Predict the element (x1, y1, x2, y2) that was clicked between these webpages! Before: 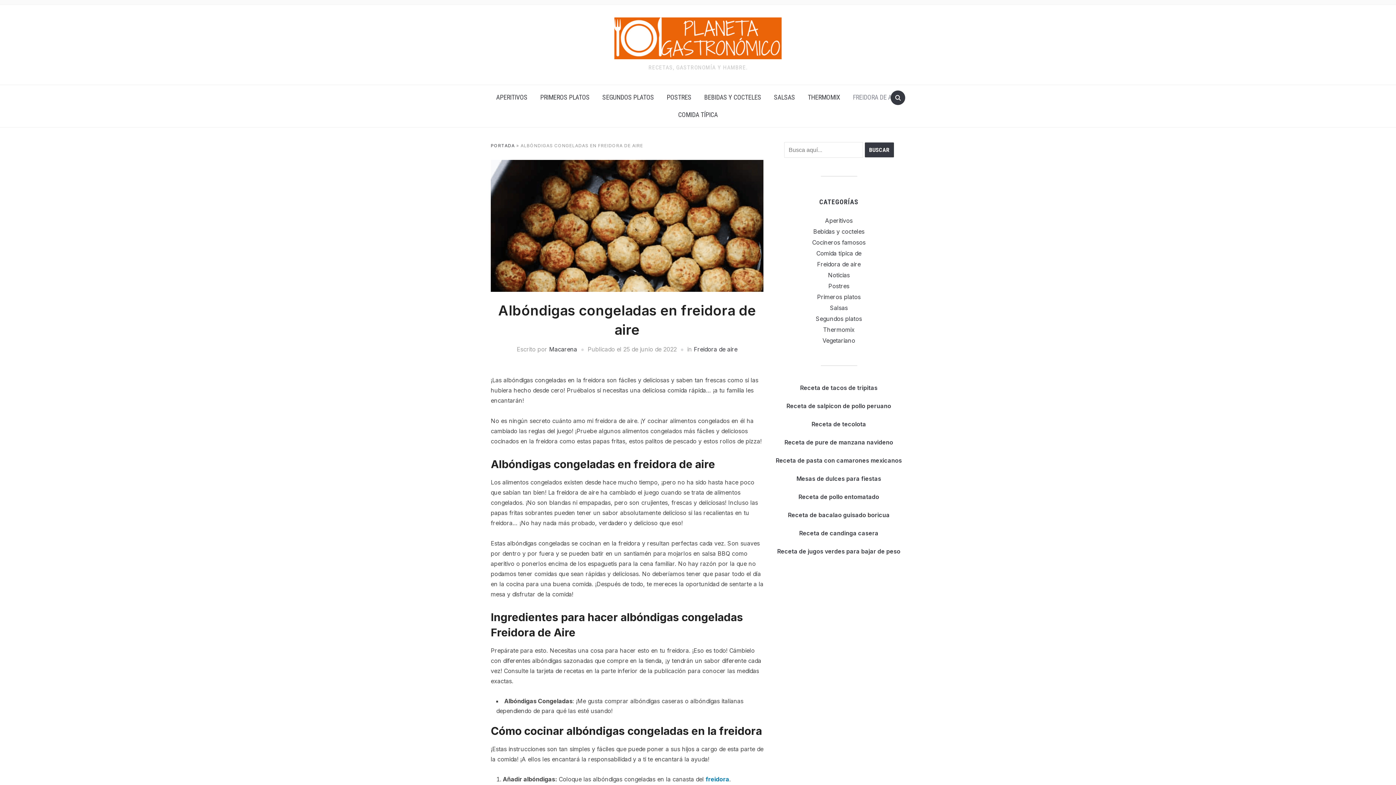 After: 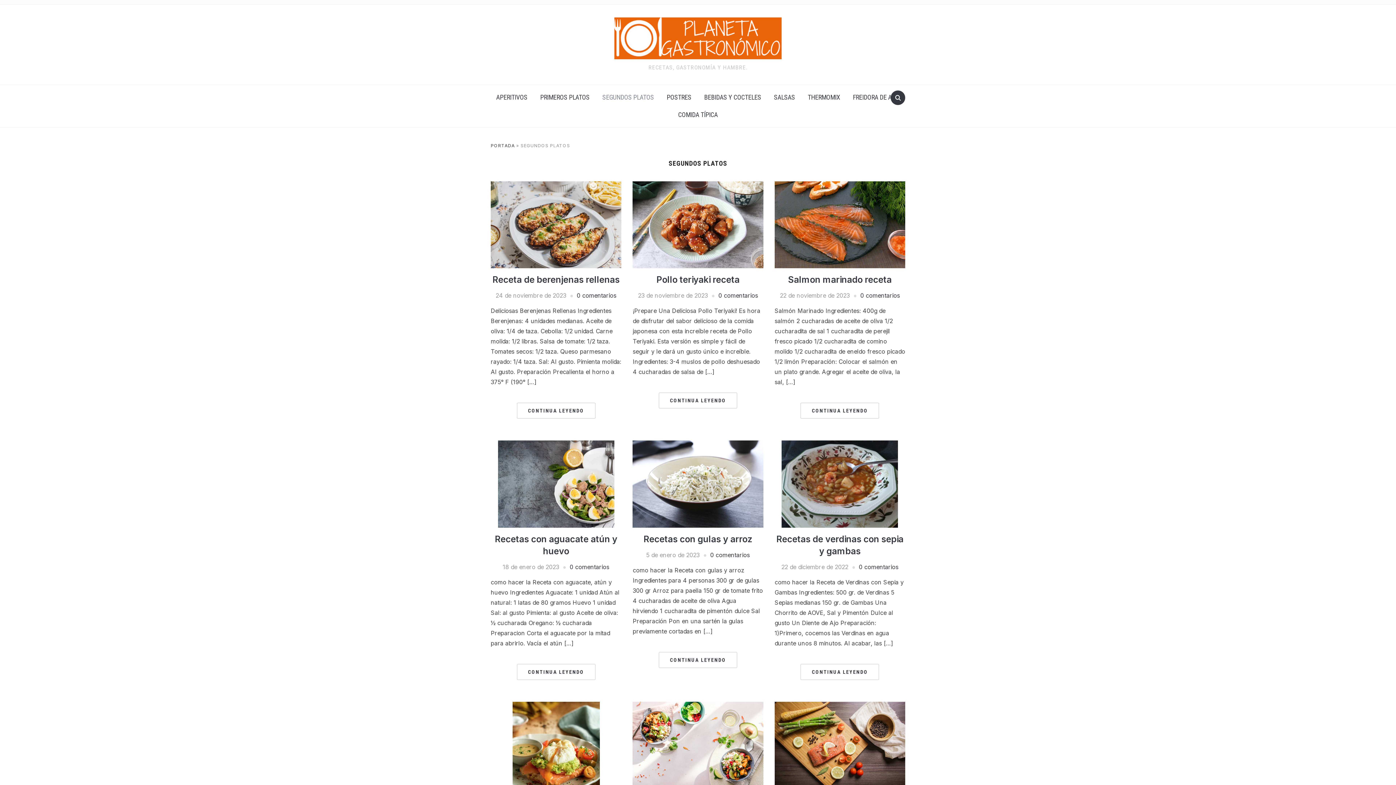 Action: bbox: (597, 88, 659, 106) label: SEGUNDOS PLATOS